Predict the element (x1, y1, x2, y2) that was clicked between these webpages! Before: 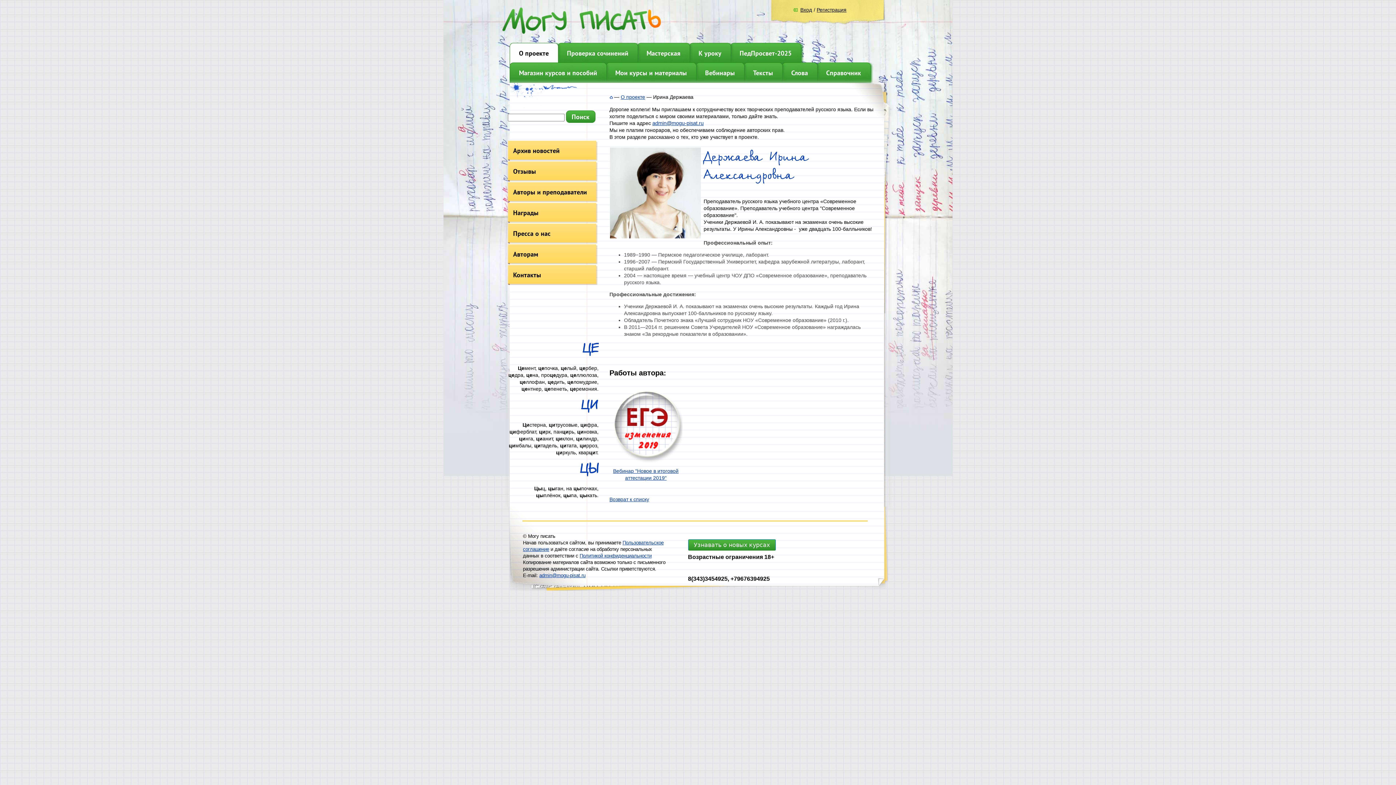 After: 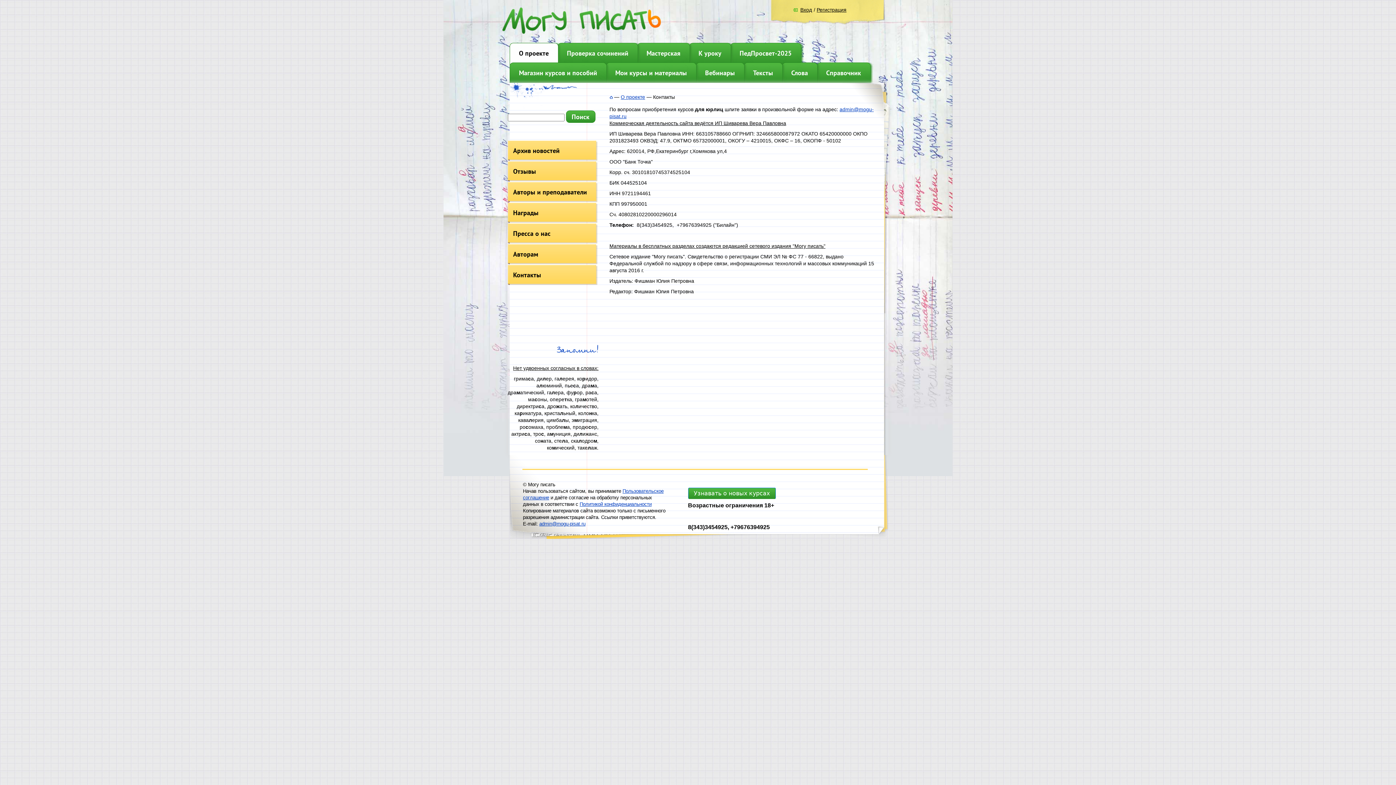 Action: bbox: (513, 270, 593, 279) label: Контакты